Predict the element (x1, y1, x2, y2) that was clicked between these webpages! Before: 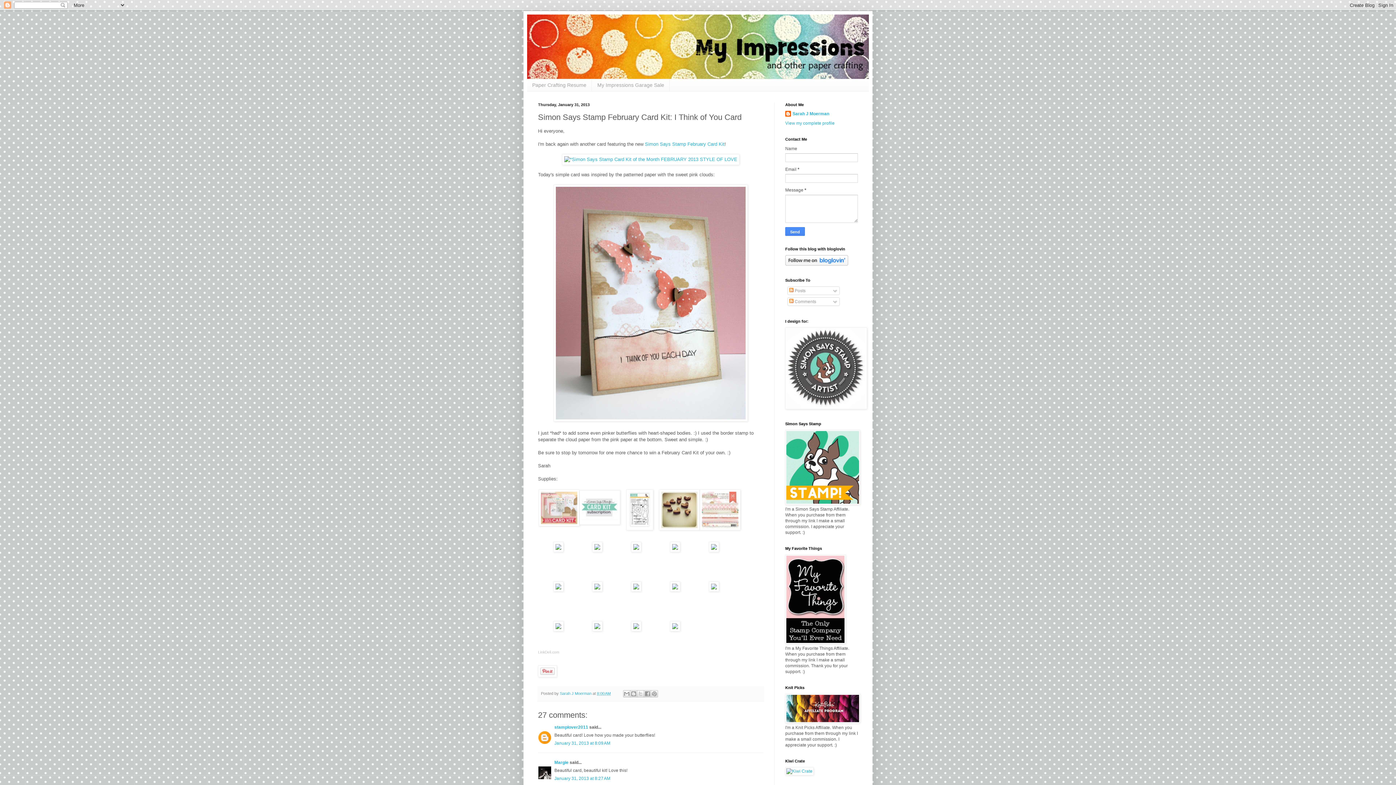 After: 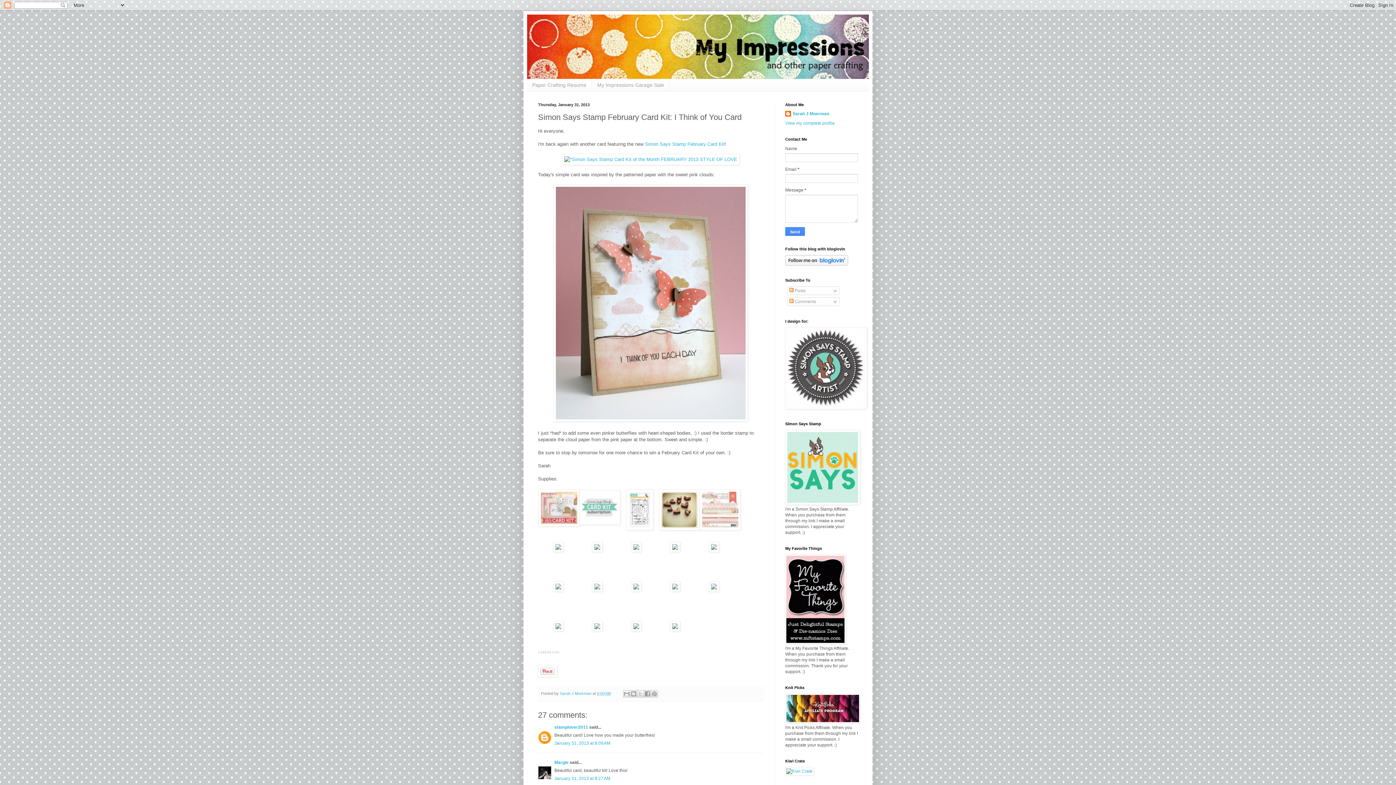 Action: bbox: (592, 587, 602, 593)